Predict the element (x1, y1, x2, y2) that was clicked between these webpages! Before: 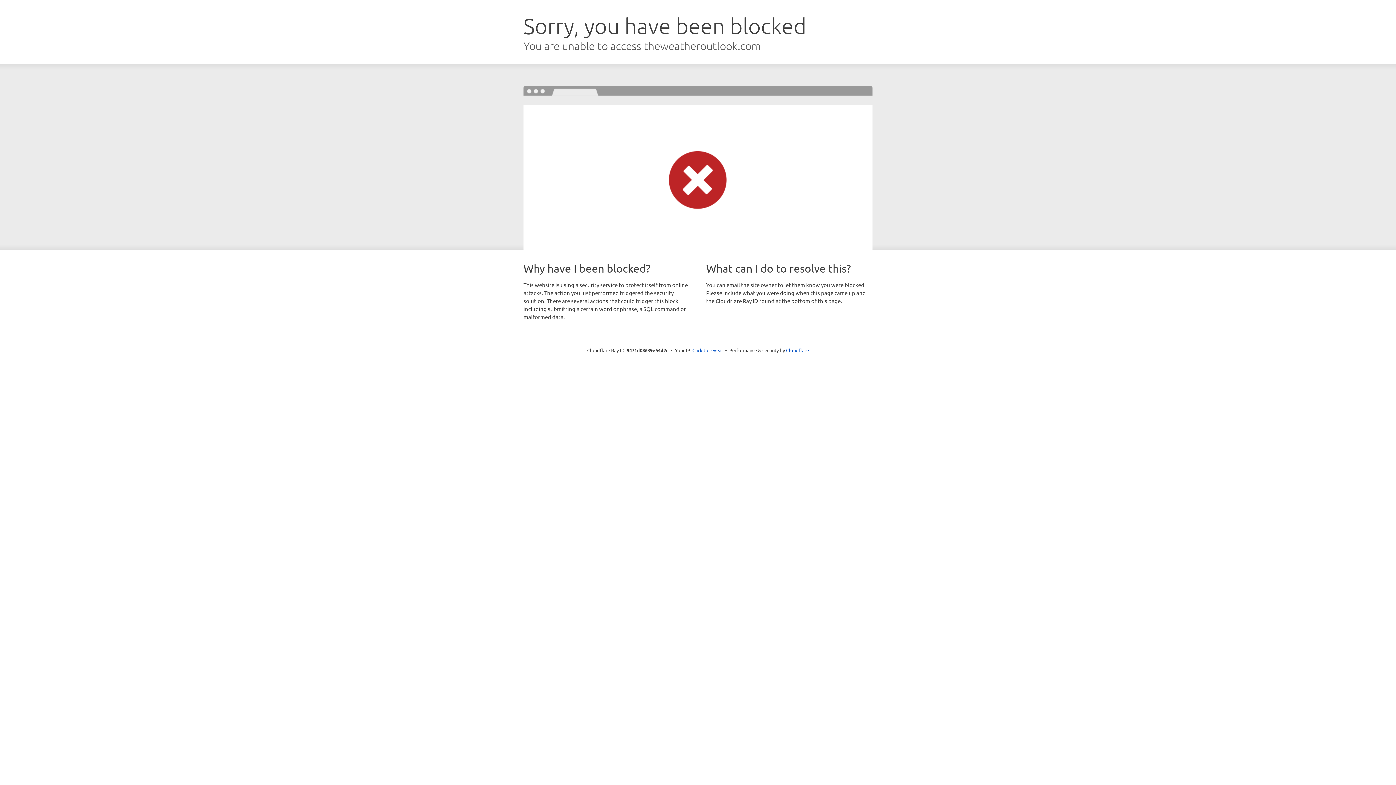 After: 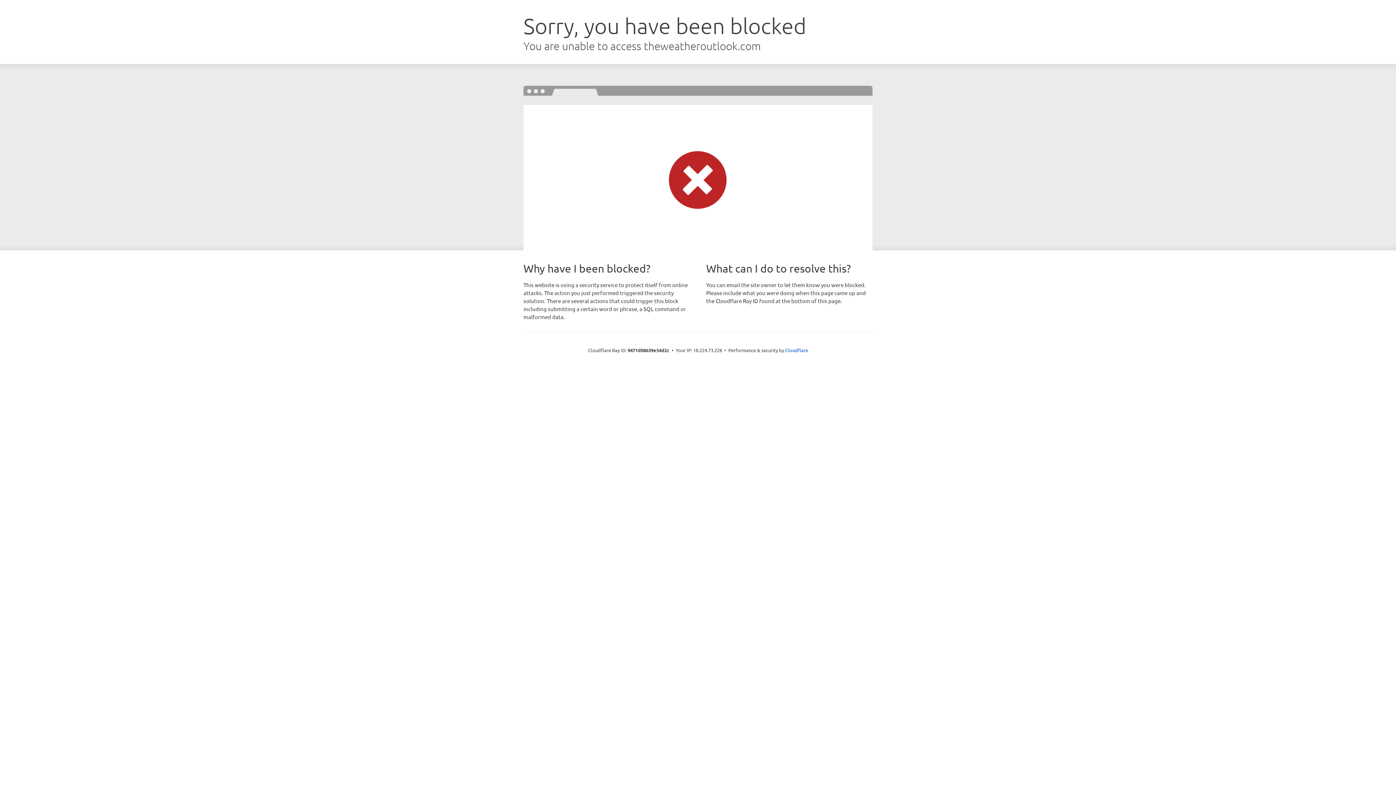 Action: label: Click to reveal bbox: (692, 346, 723, 353)